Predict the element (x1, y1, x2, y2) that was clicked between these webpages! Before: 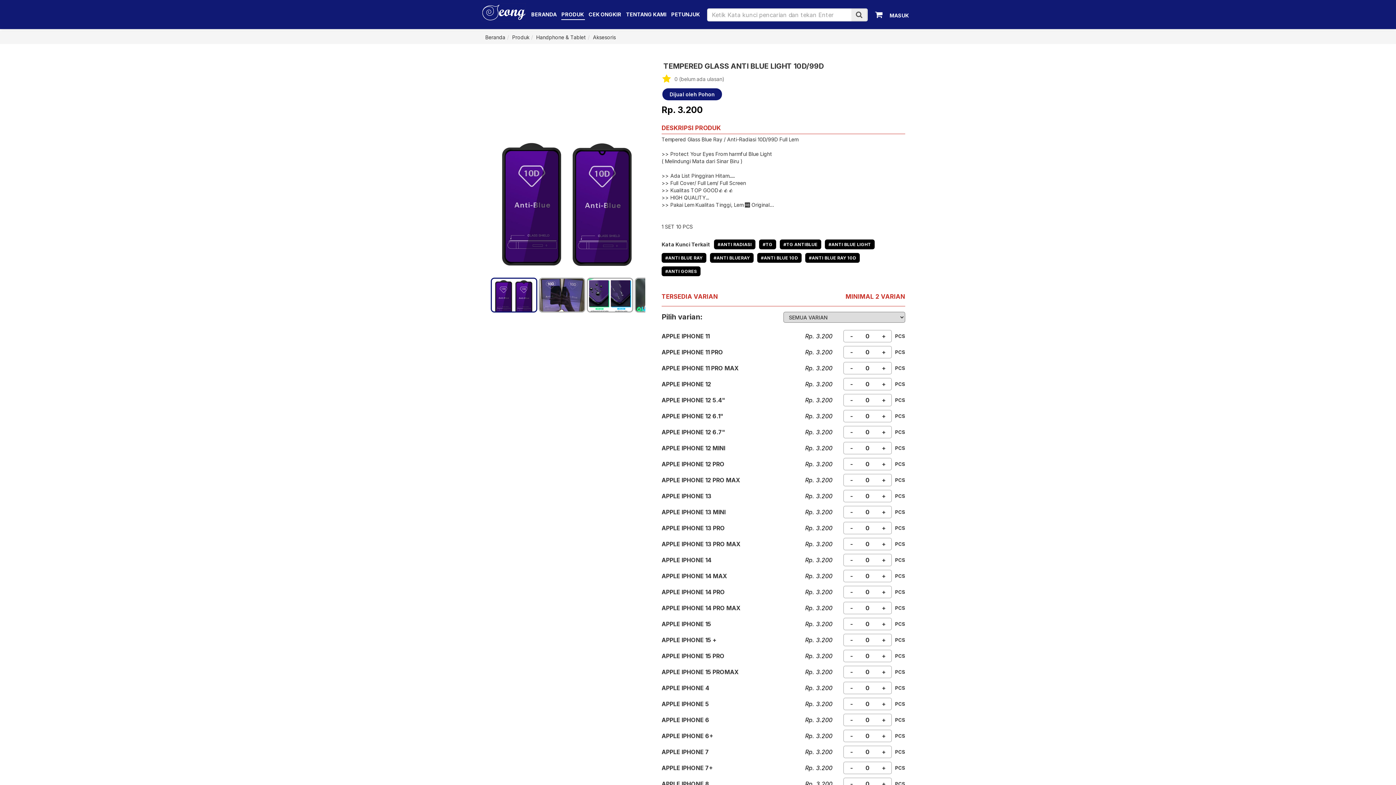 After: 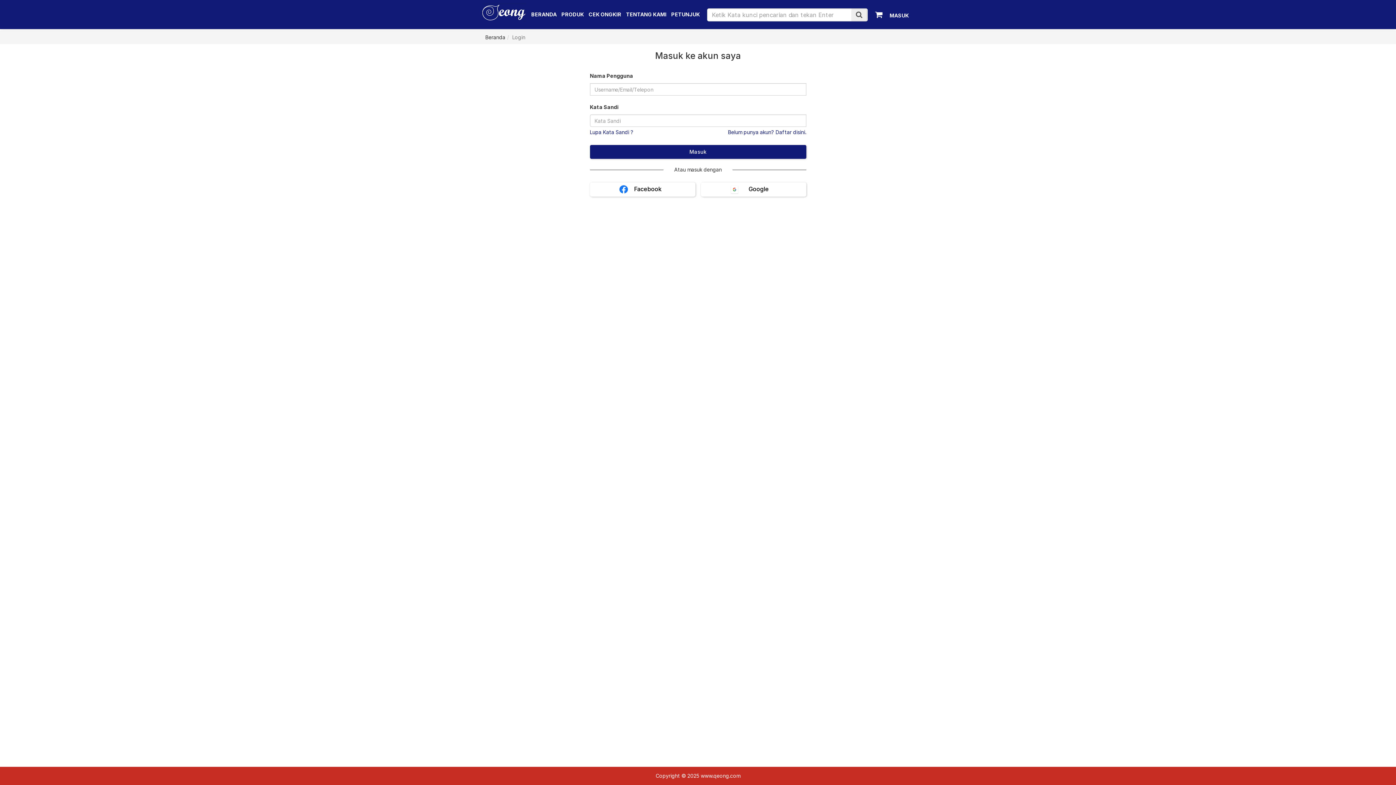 Action: bbox: (889, 12, 909, 18) label: MASUK